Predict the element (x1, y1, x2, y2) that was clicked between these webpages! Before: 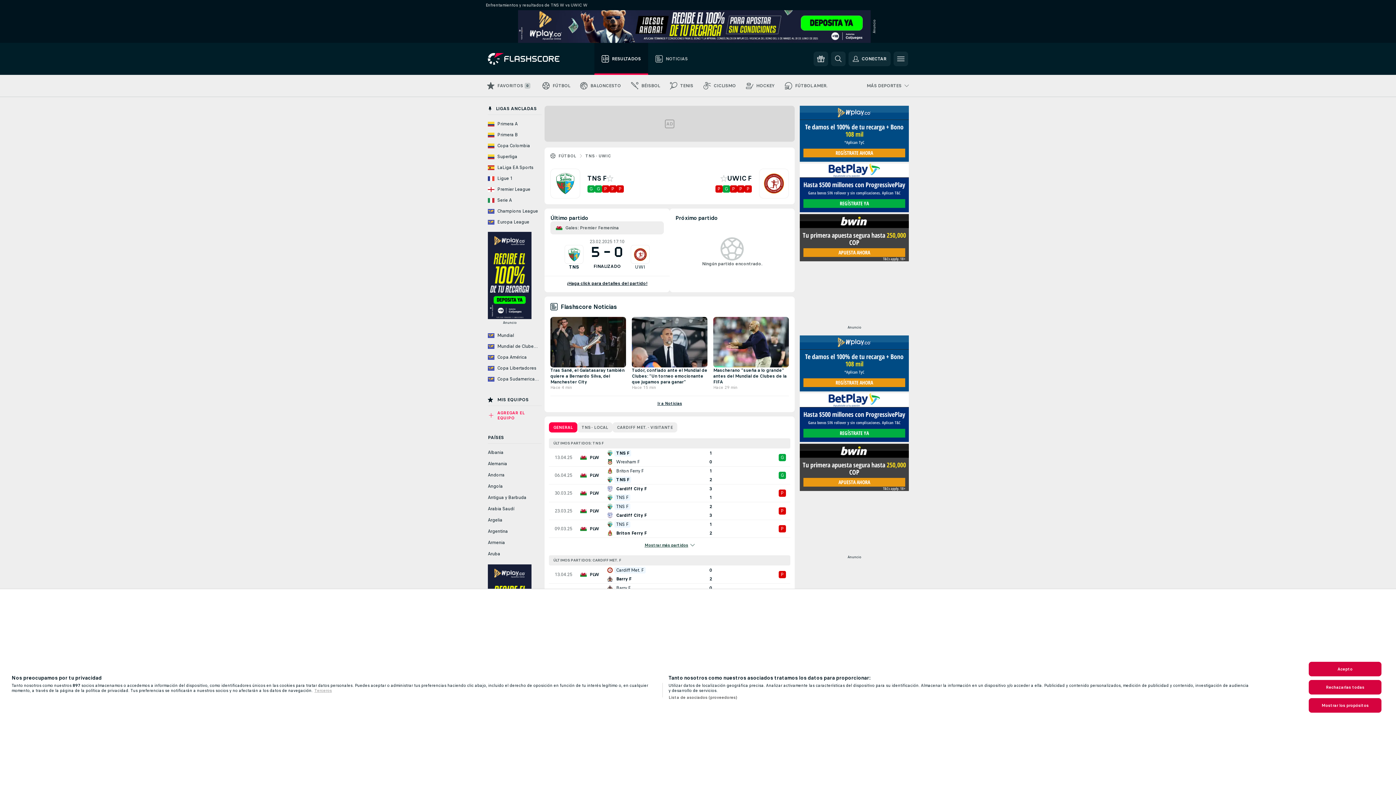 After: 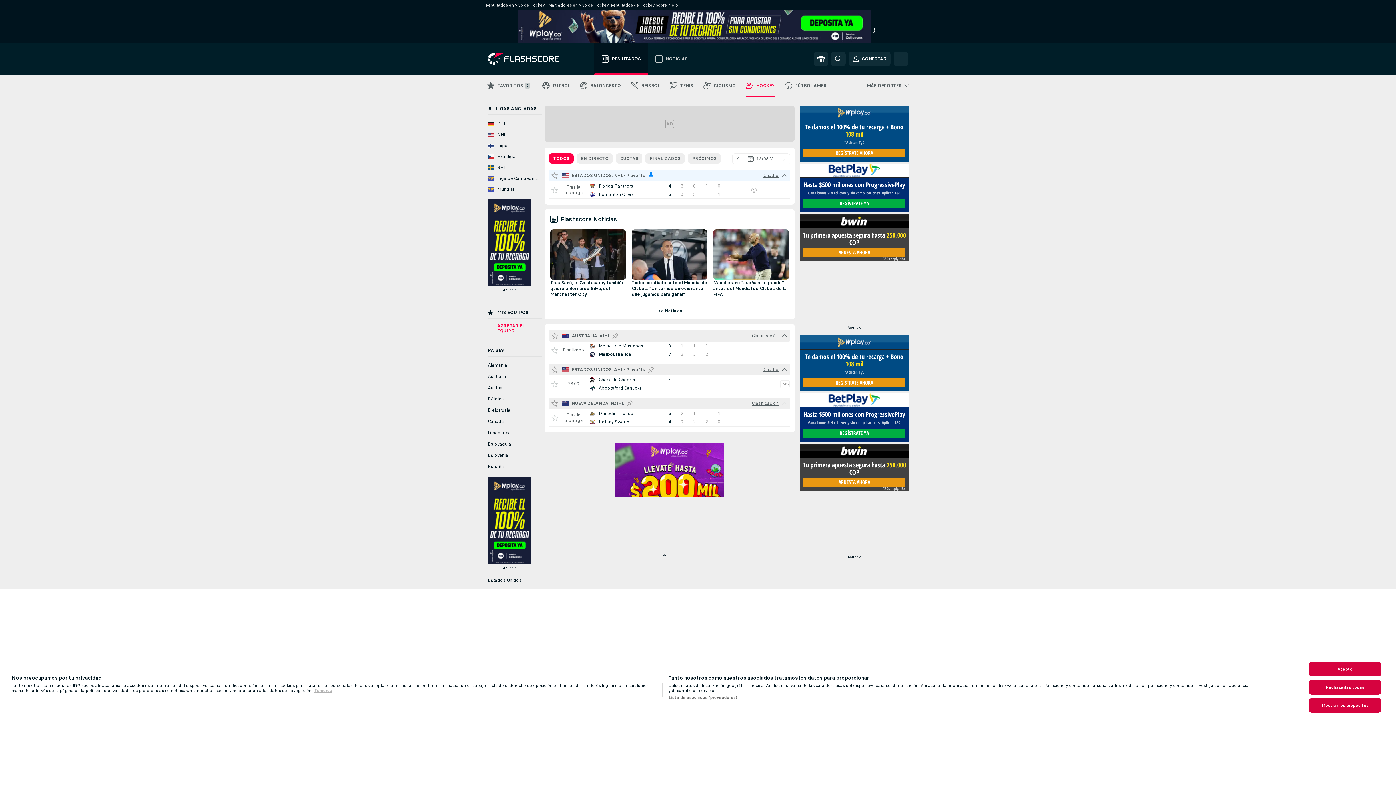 Action: label: HOCKEY bbox: (741, 74, 780, 96)